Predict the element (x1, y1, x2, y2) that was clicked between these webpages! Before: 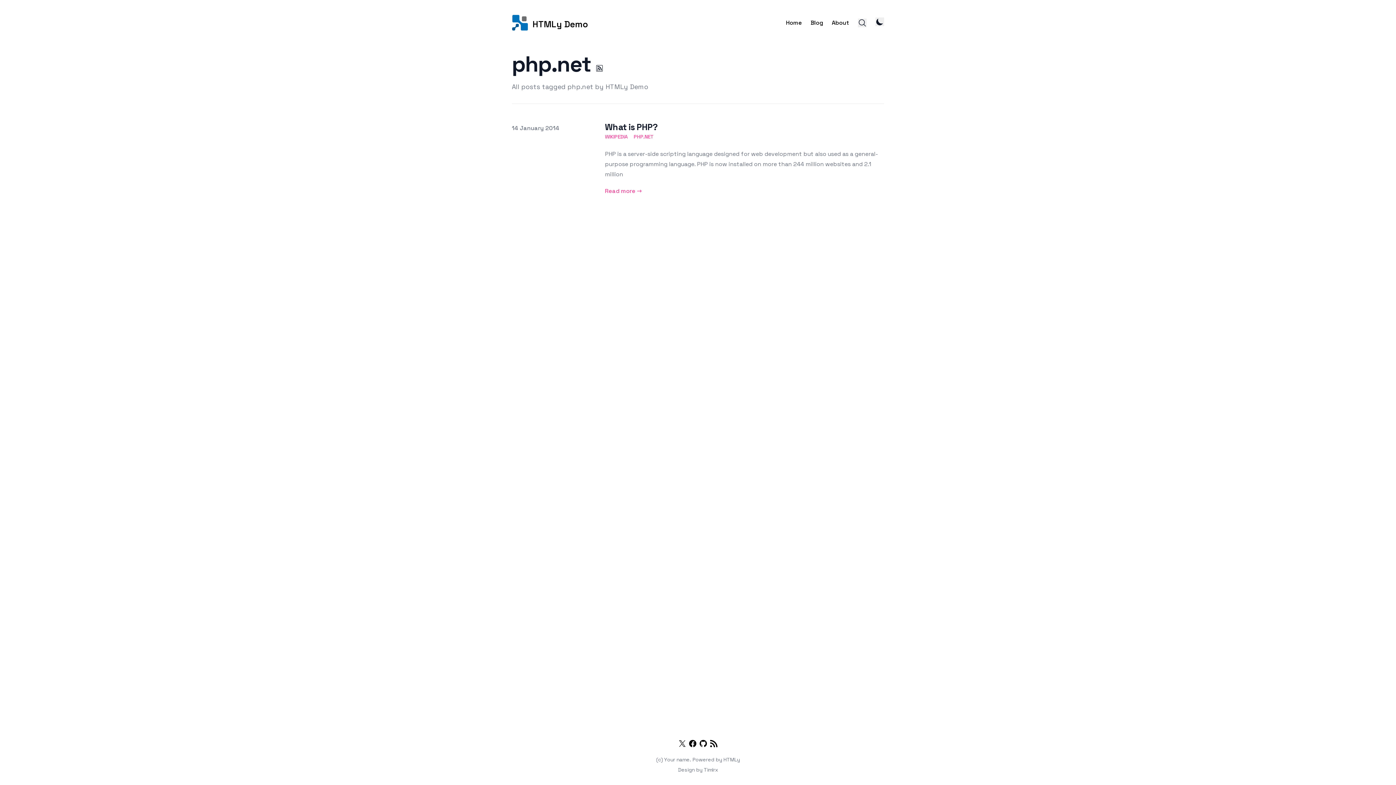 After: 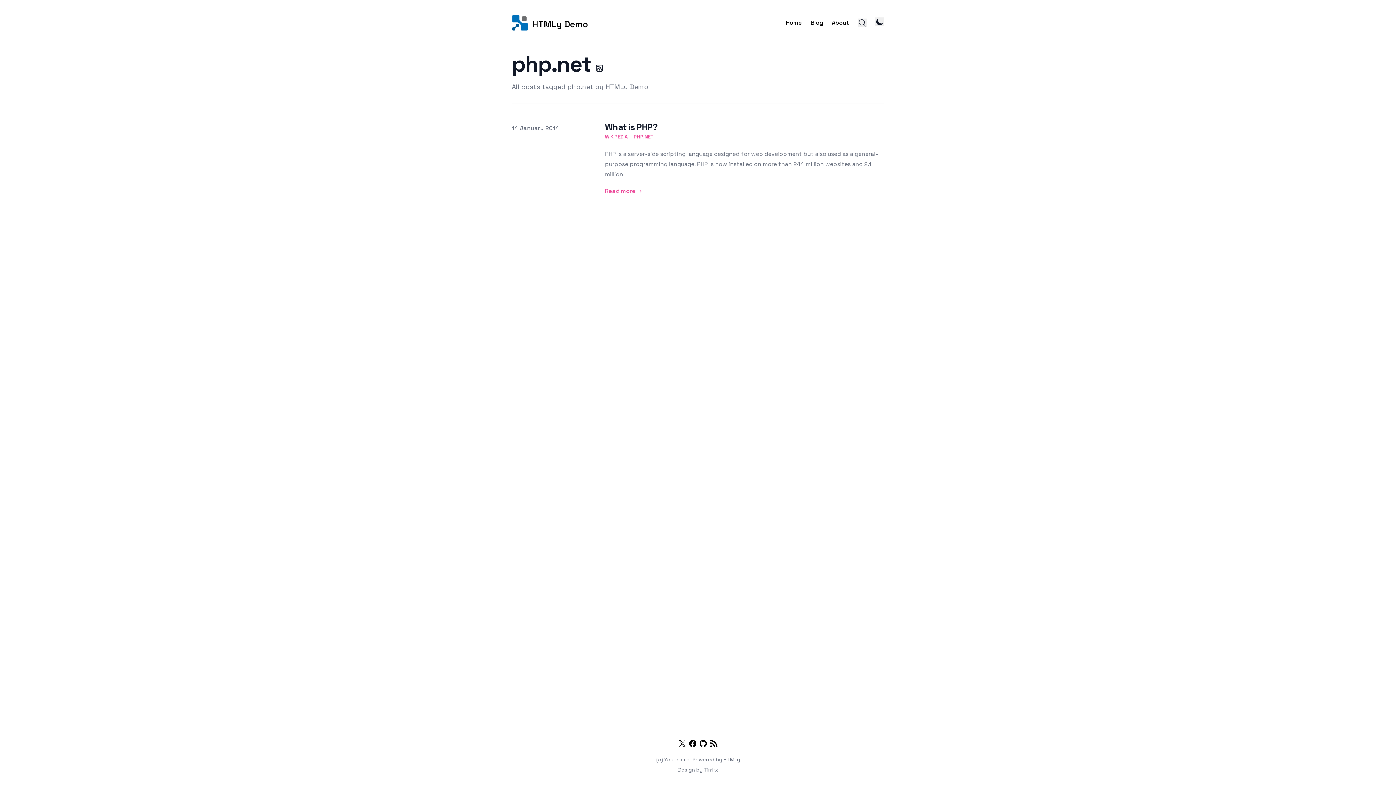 Action: label: Twitter bbox: (678, 738, 686, 752)